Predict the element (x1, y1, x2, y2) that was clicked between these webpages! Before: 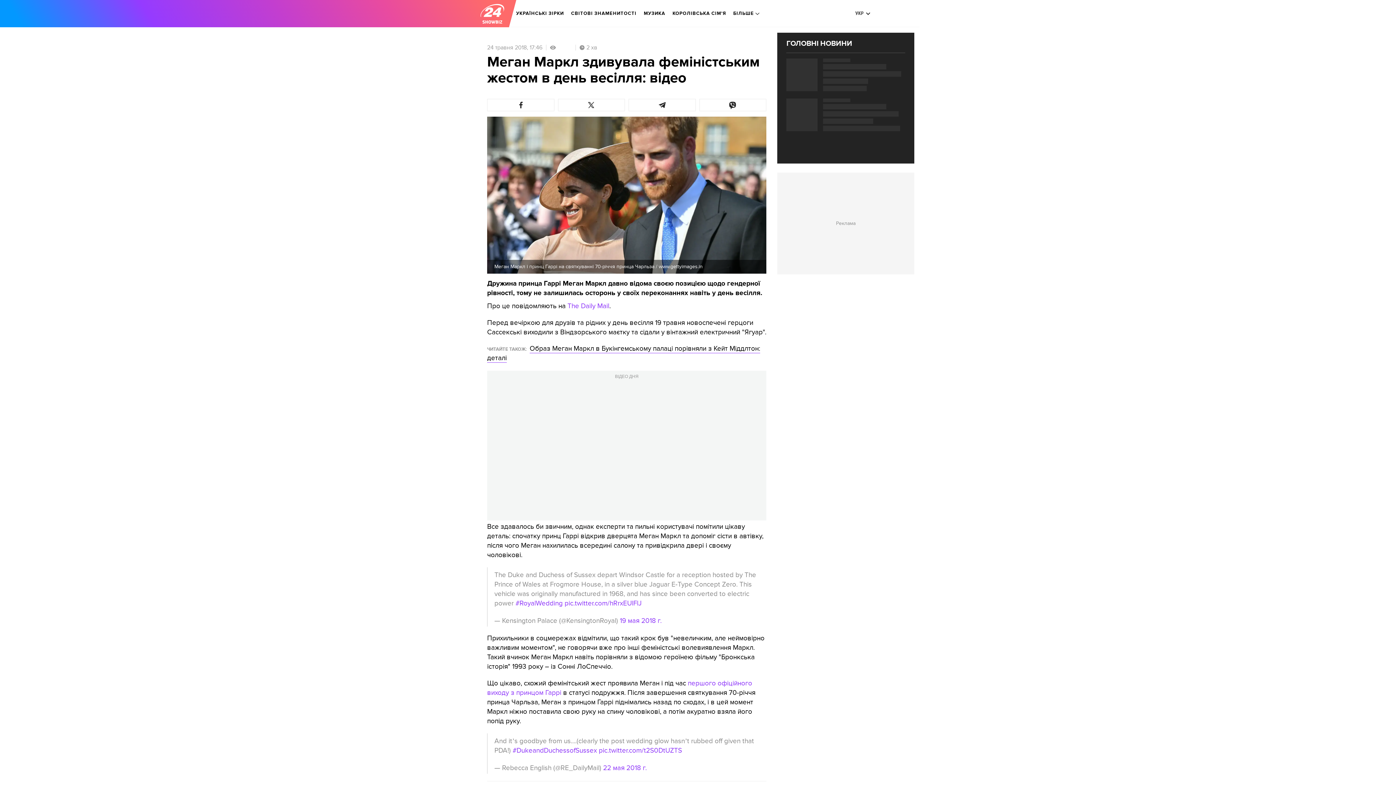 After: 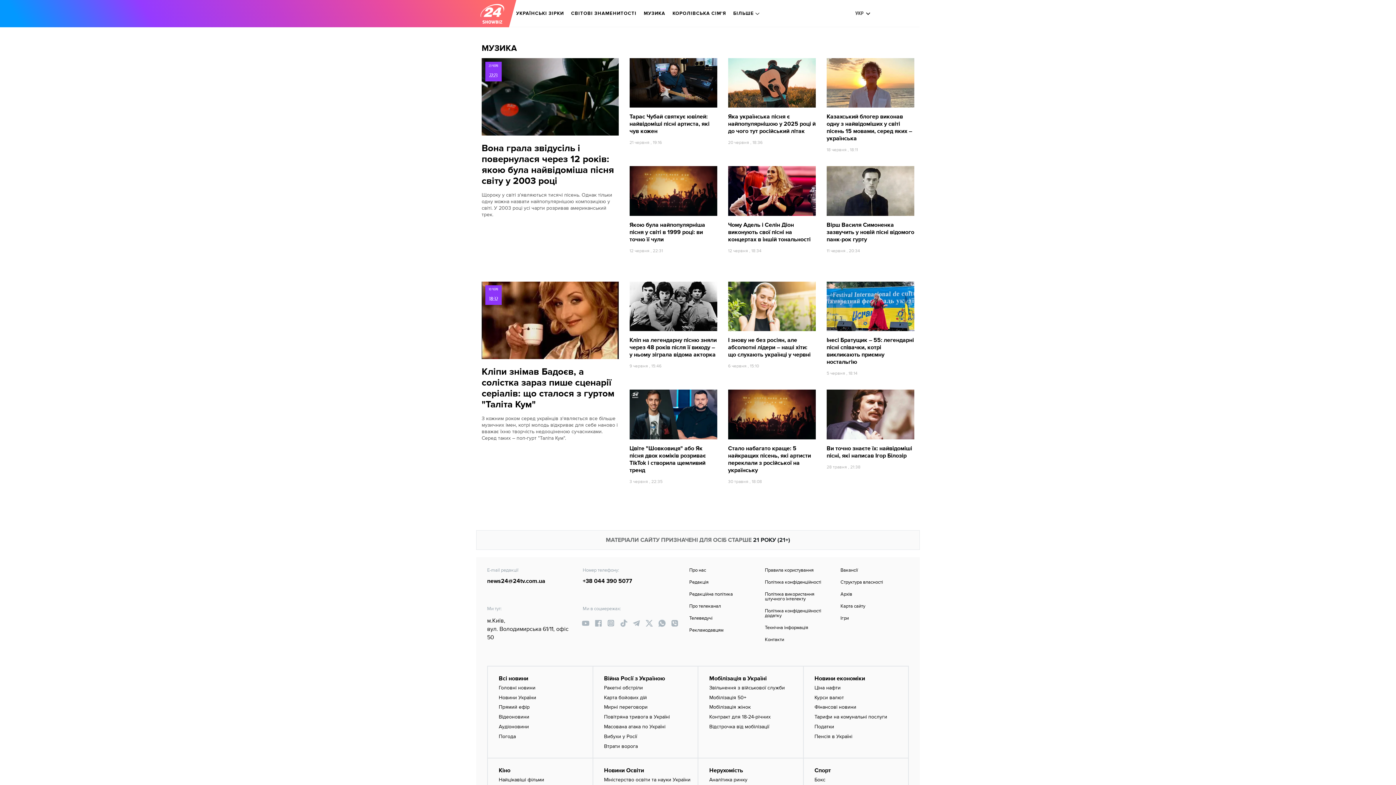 Action: label: МУЗИКА bbox: (644, 5, 665, 21)